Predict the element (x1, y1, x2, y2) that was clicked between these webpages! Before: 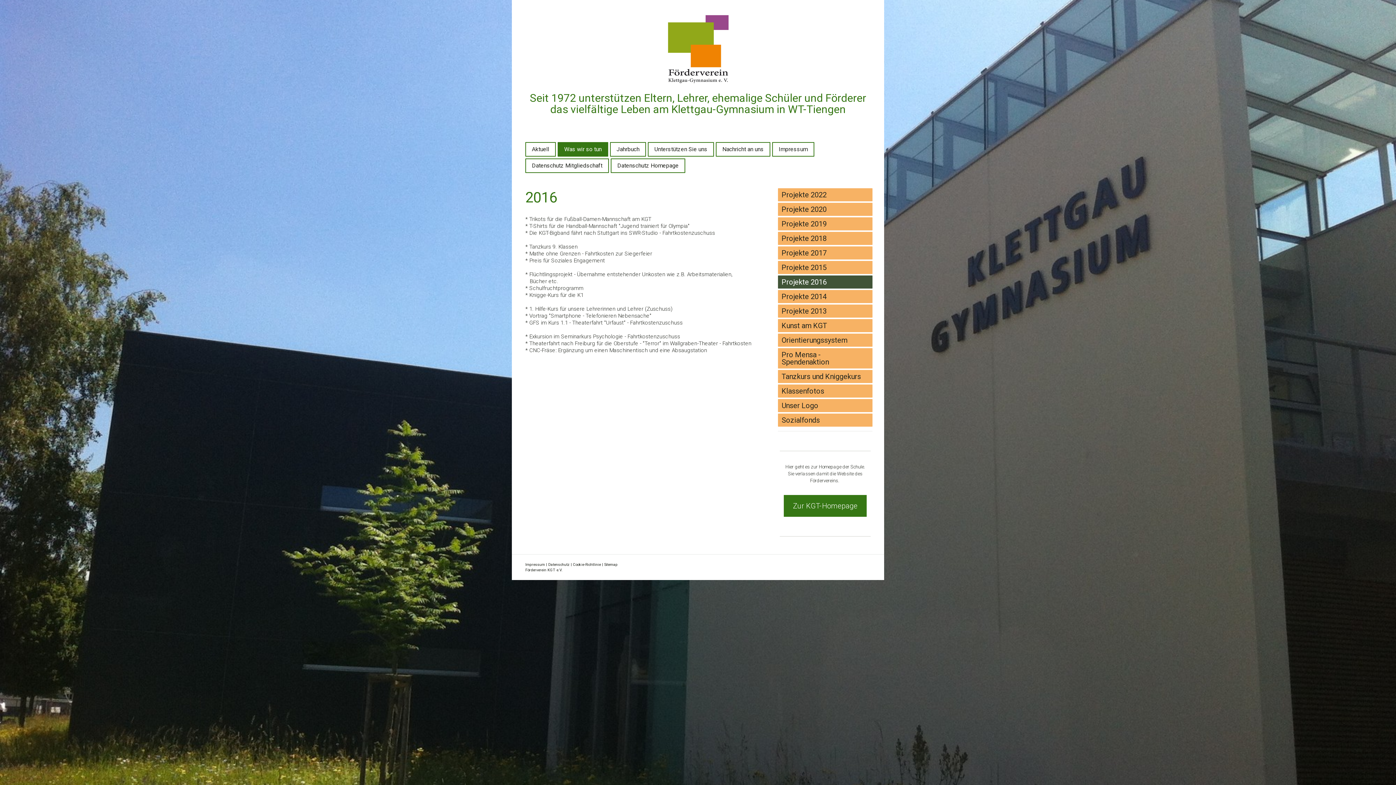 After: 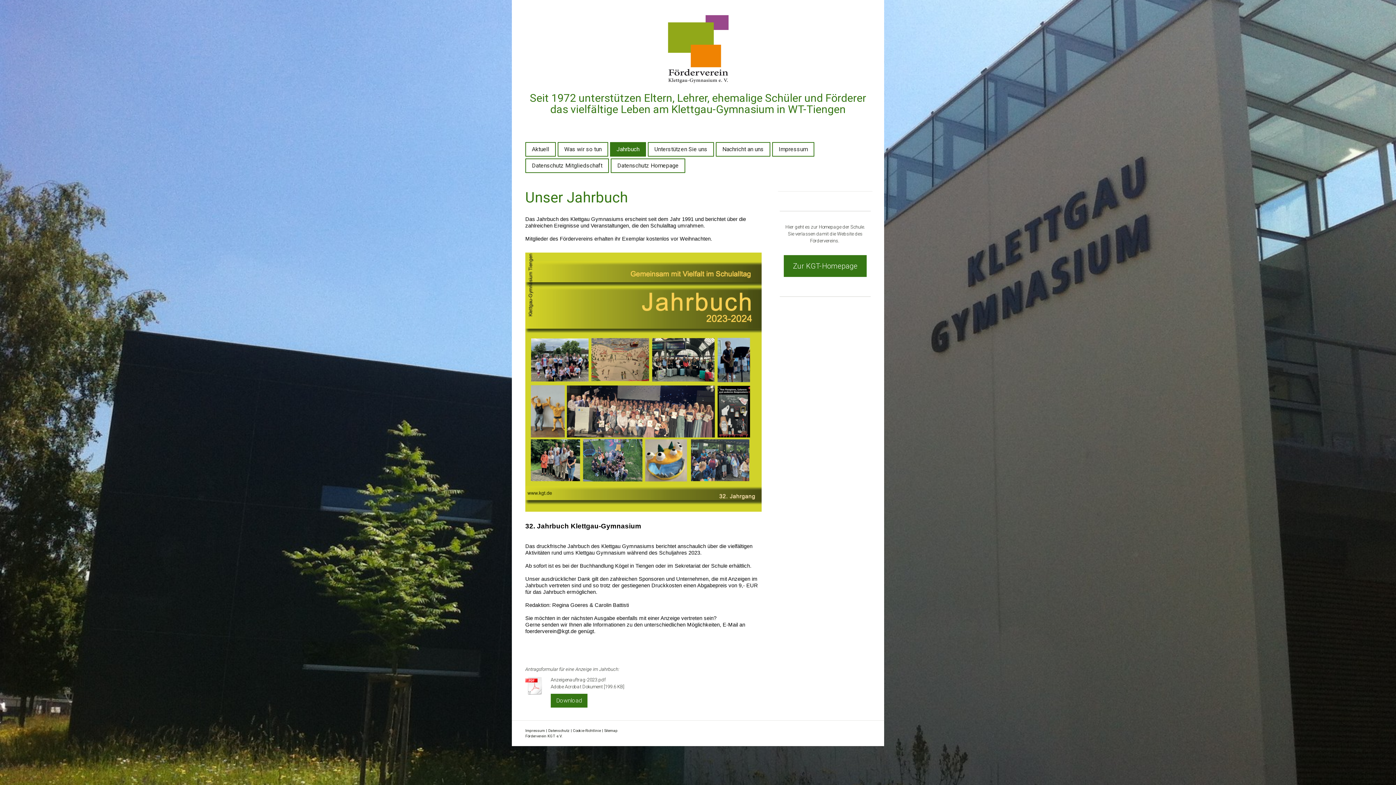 Action: label: Jahrbuch bbox: (610, 142, 645, 156)